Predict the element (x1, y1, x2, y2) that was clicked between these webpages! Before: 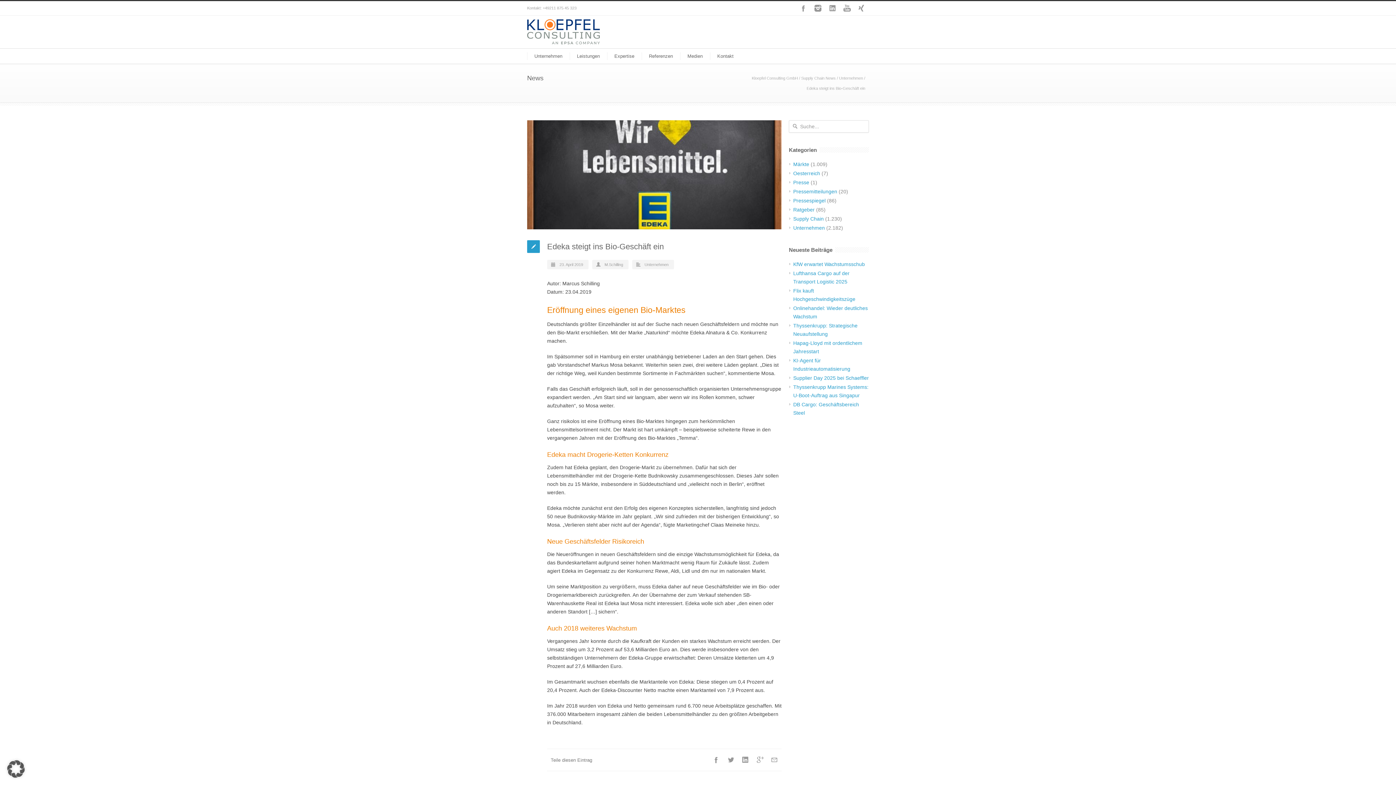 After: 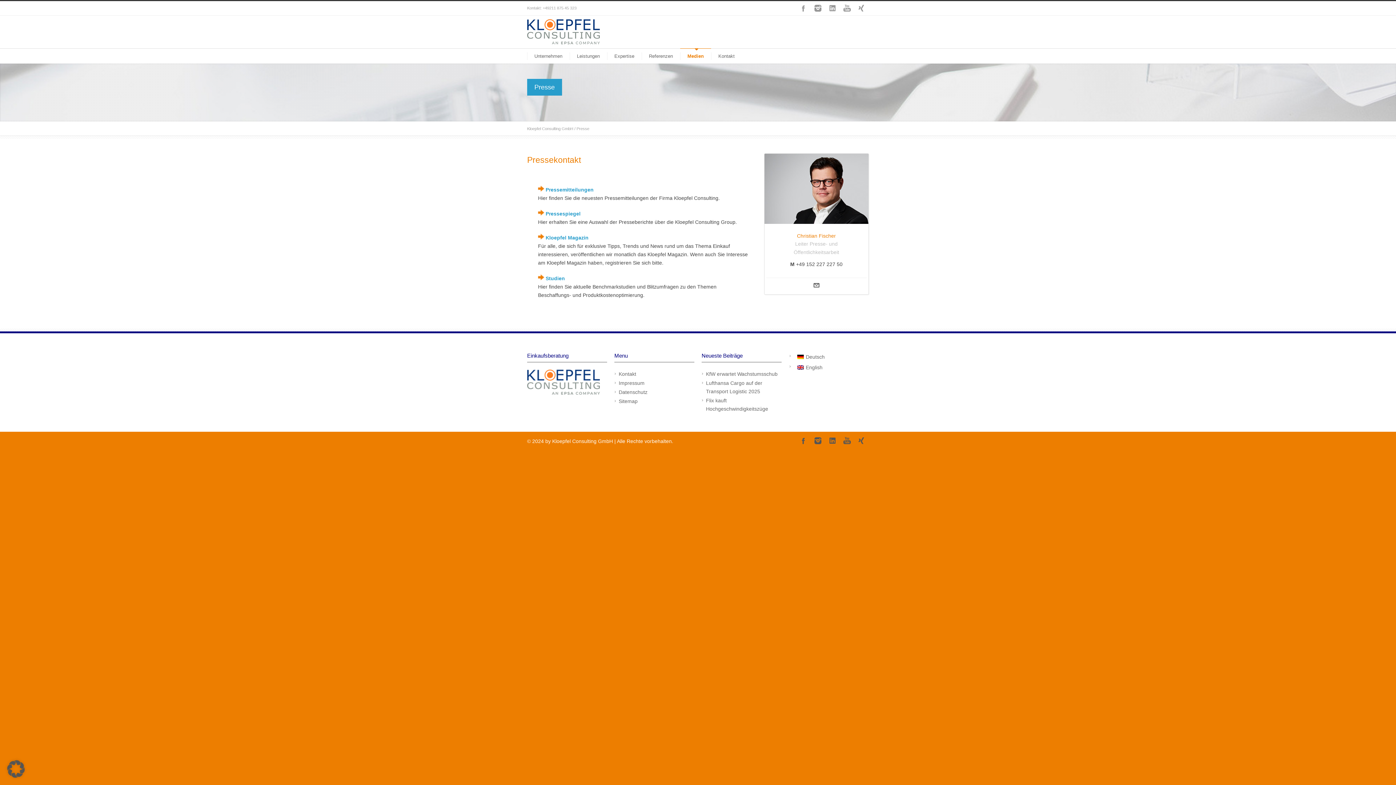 Action: label: Presse bbox: (793, 179, 809, 185)